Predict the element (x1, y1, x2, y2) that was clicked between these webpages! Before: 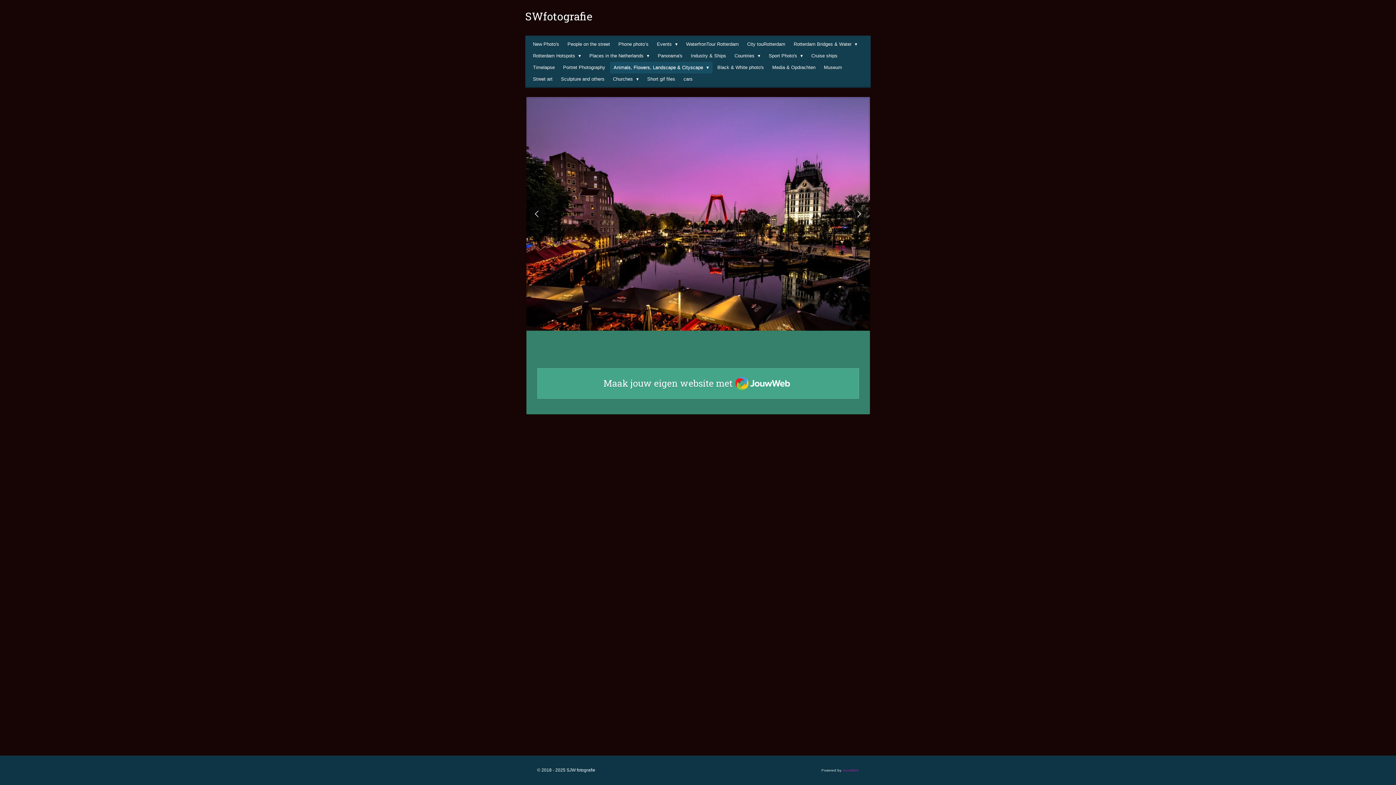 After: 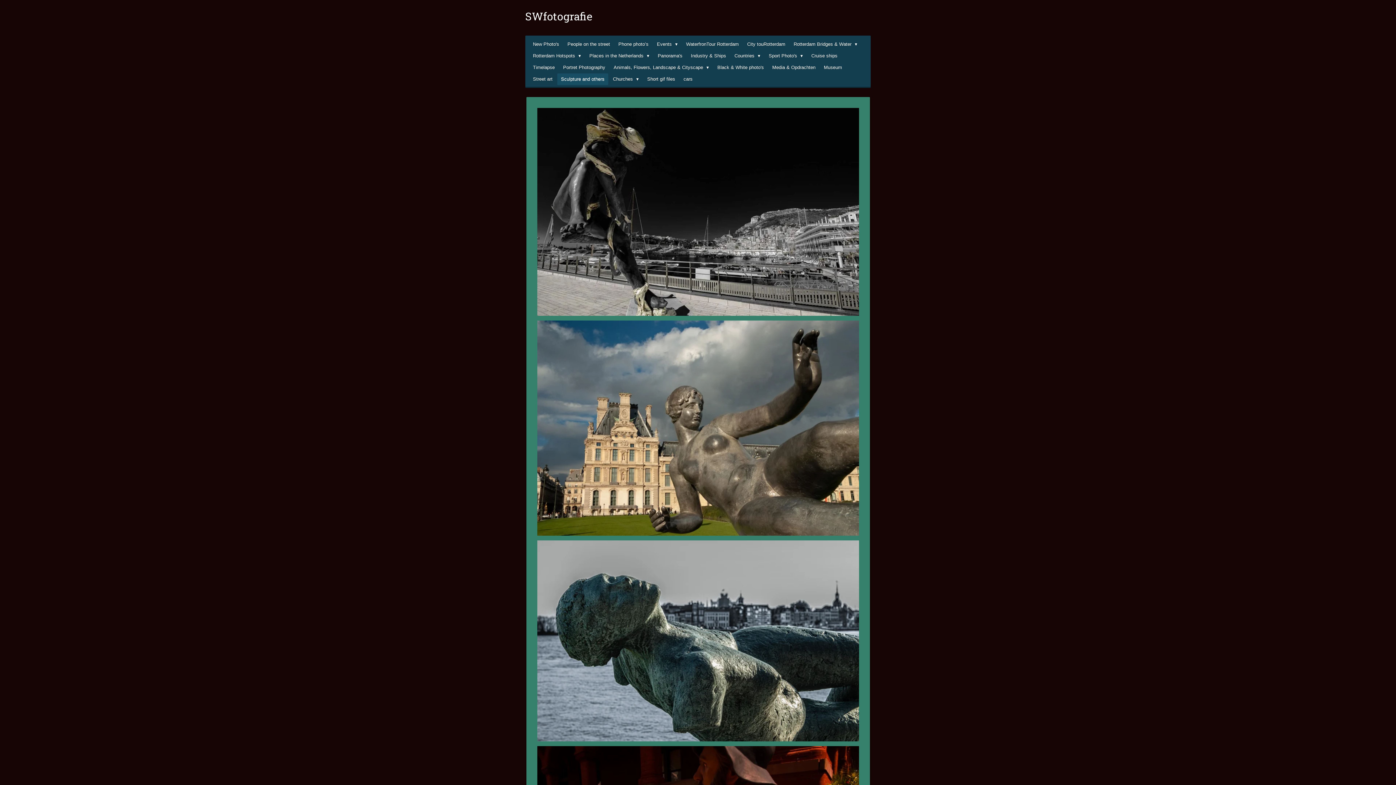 Action: bbox: (557, 73, 608, 85) label: Sculpture and others